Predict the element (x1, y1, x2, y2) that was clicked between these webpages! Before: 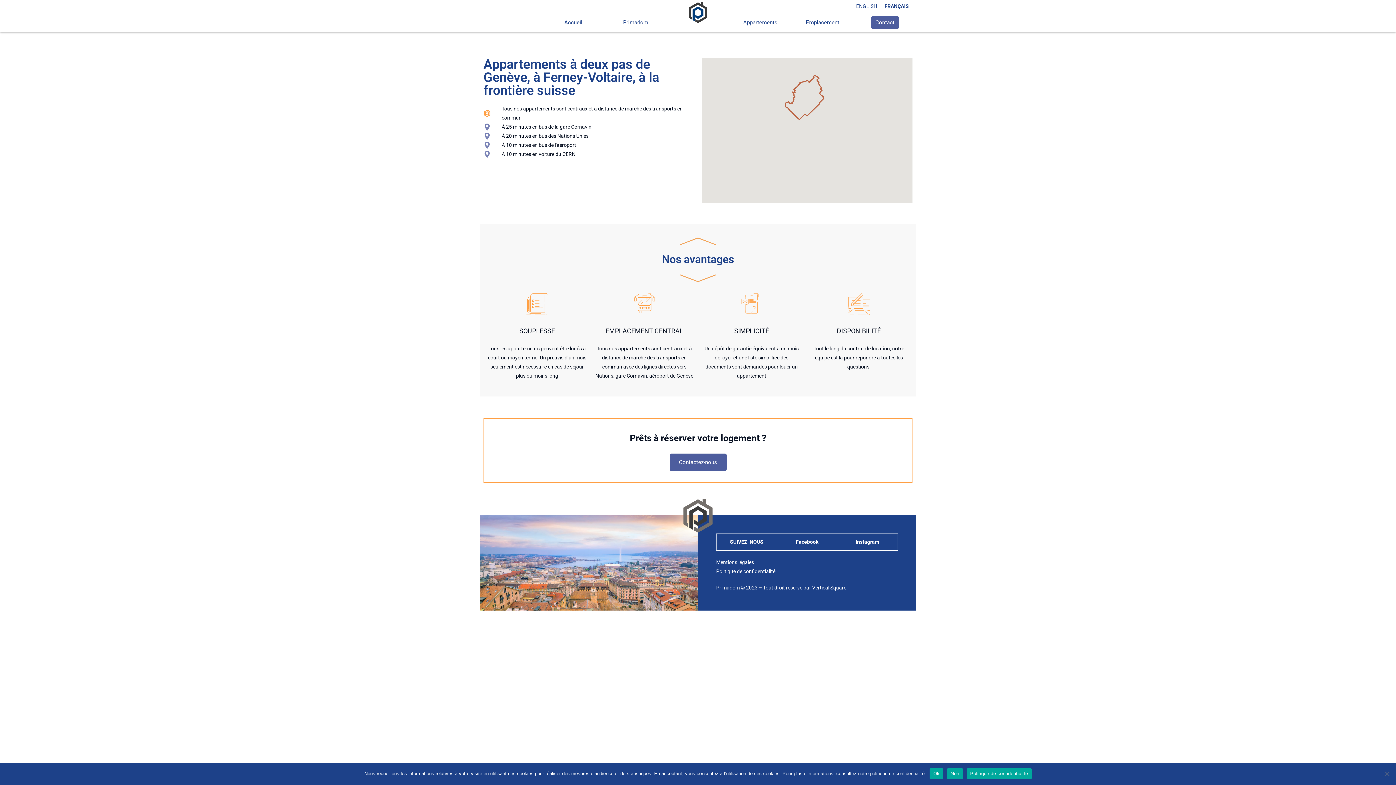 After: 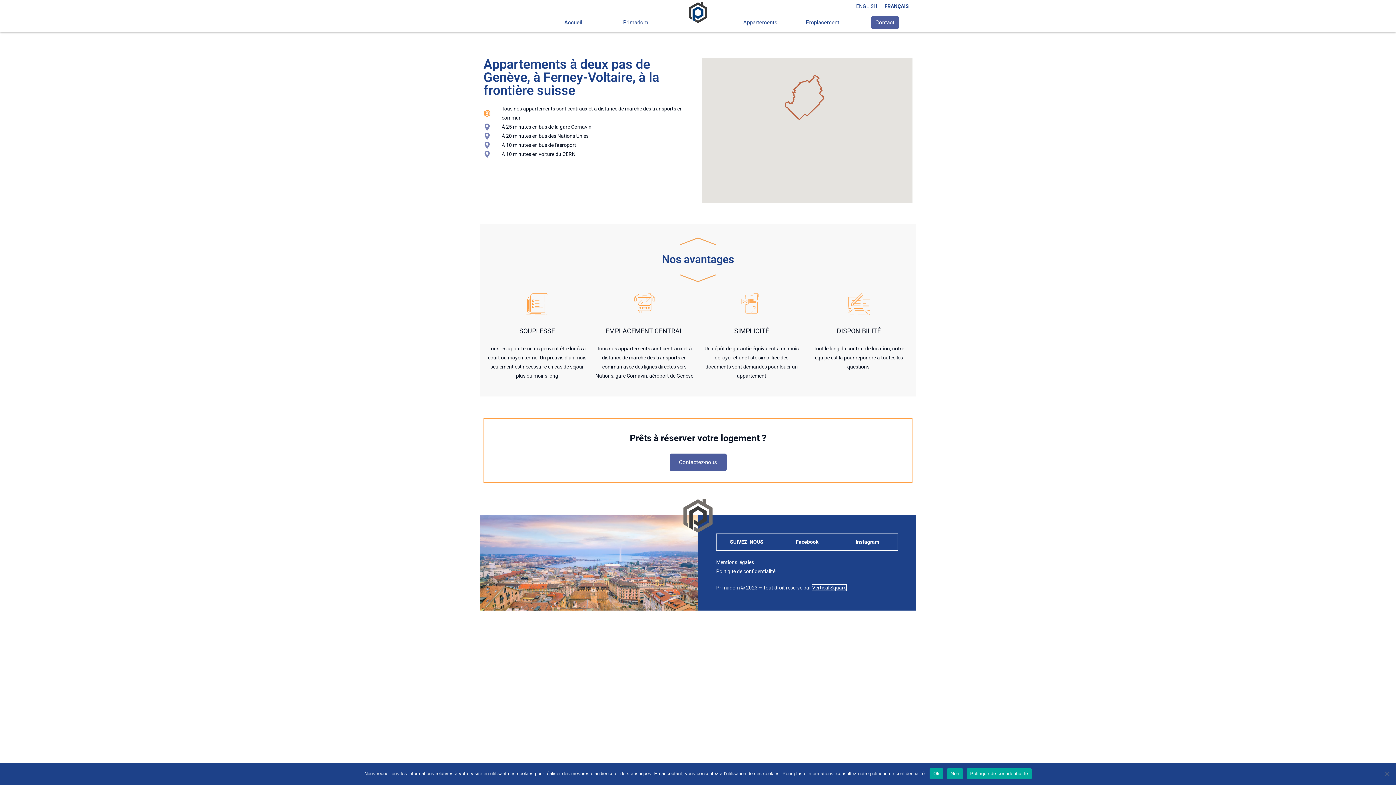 Action: bbox: (812, 585, 846, 590) label: Vertical Square